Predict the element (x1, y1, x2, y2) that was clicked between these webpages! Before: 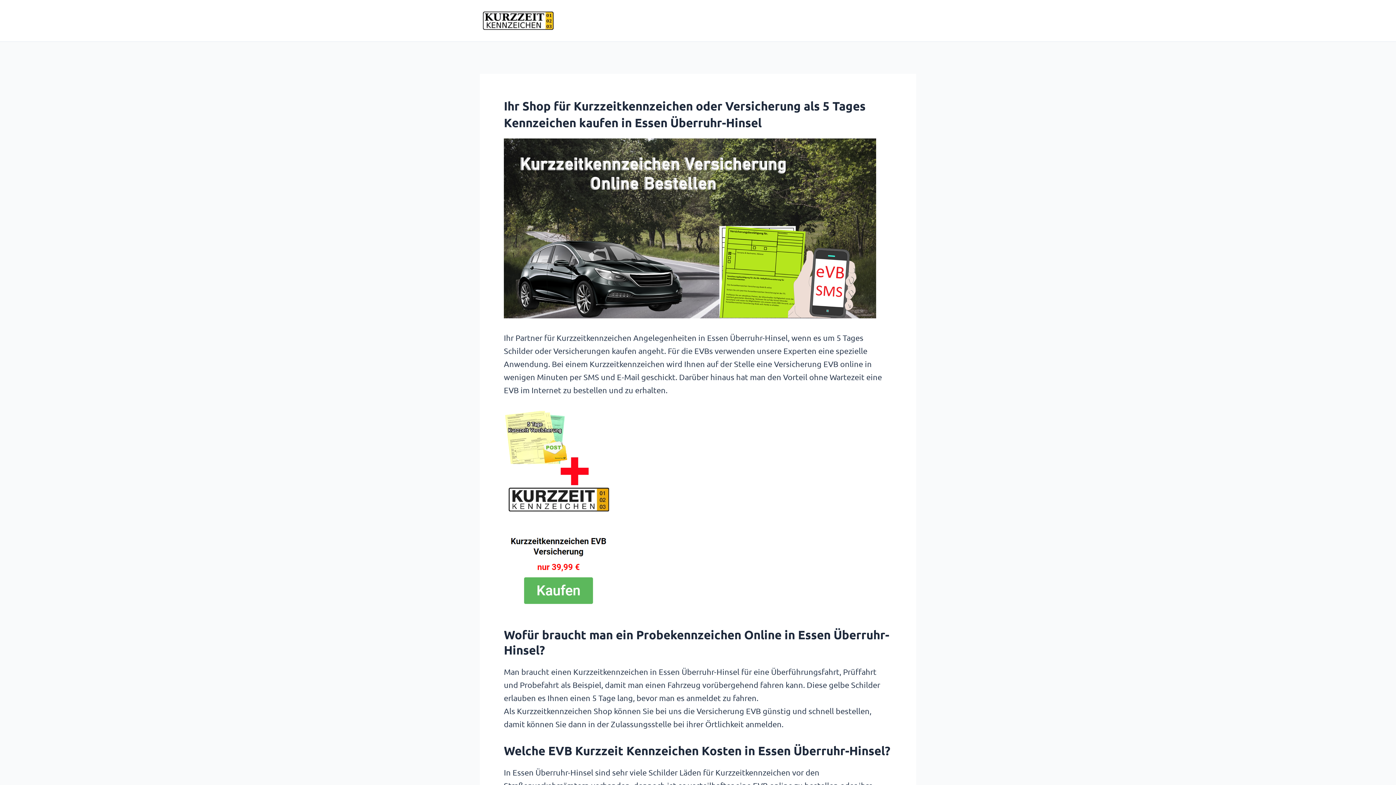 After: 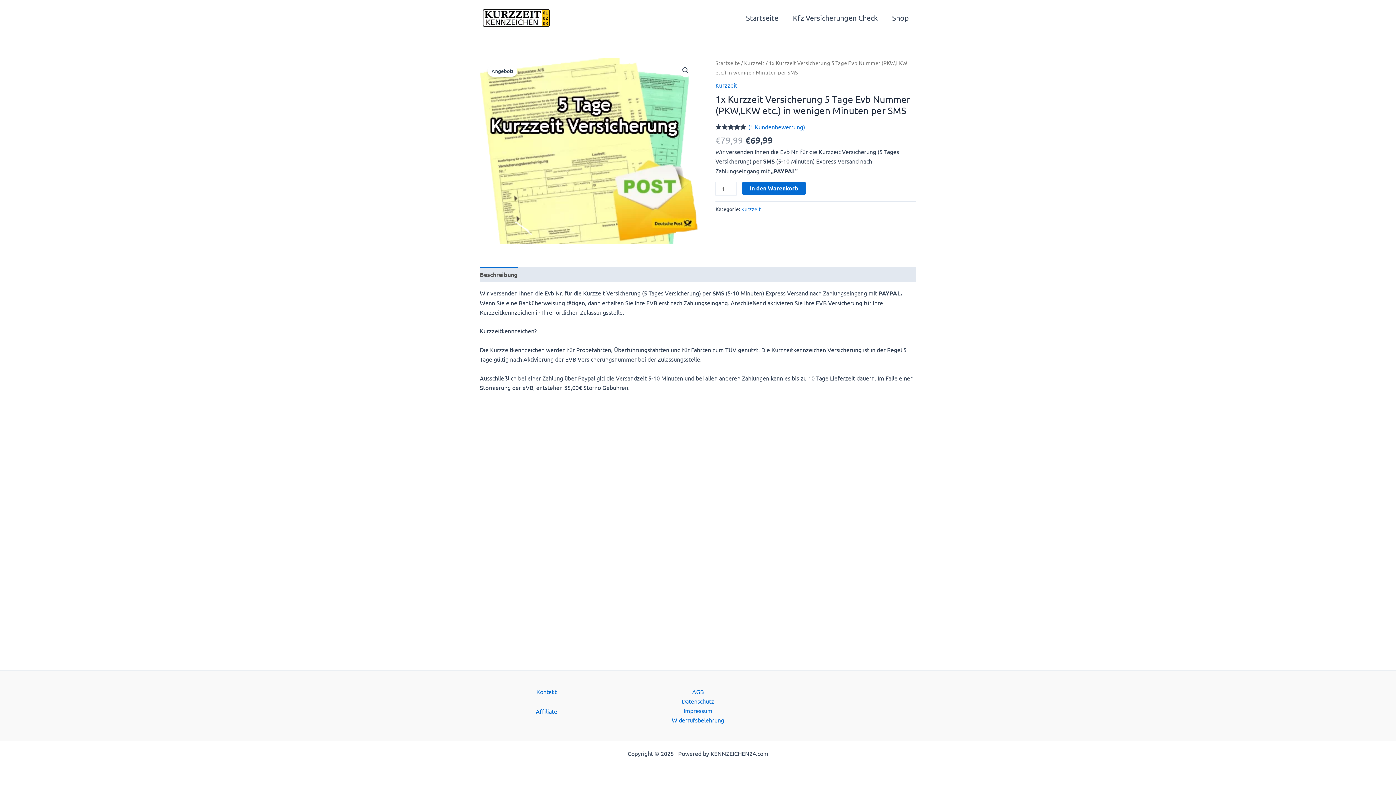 Action: bbox: (504, 222, 876, 232)